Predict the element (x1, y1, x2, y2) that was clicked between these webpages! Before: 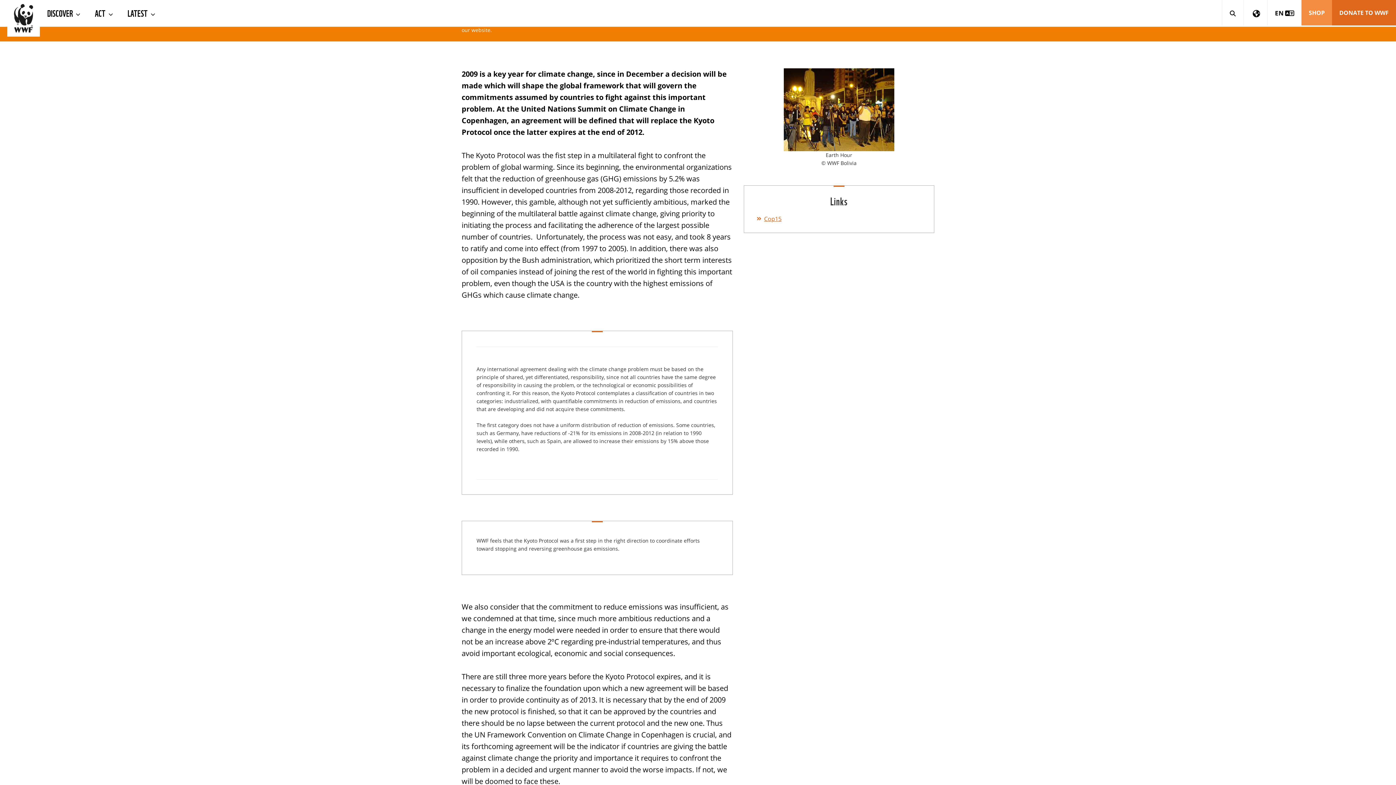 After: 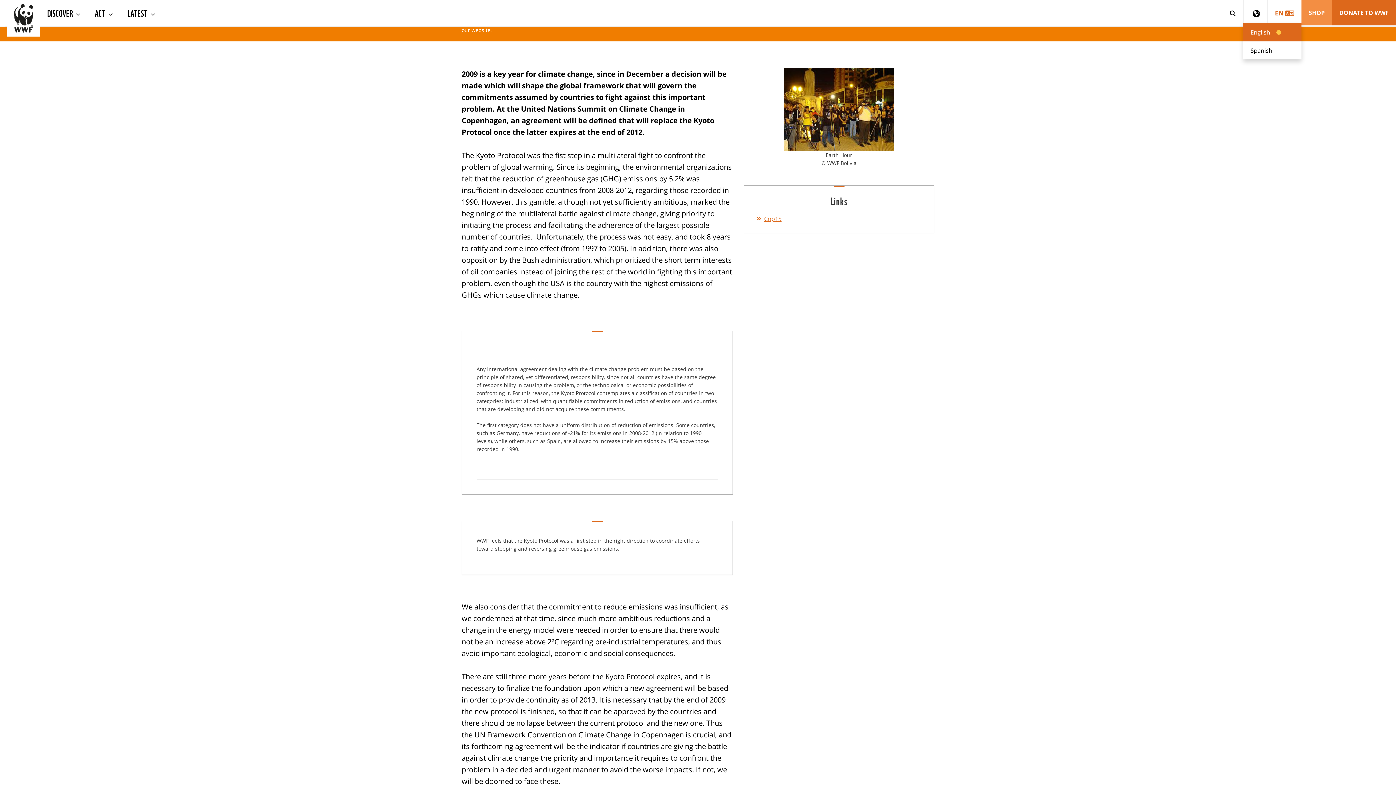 Action: bbox: (1268, 0, 1301, 26) label: EN 